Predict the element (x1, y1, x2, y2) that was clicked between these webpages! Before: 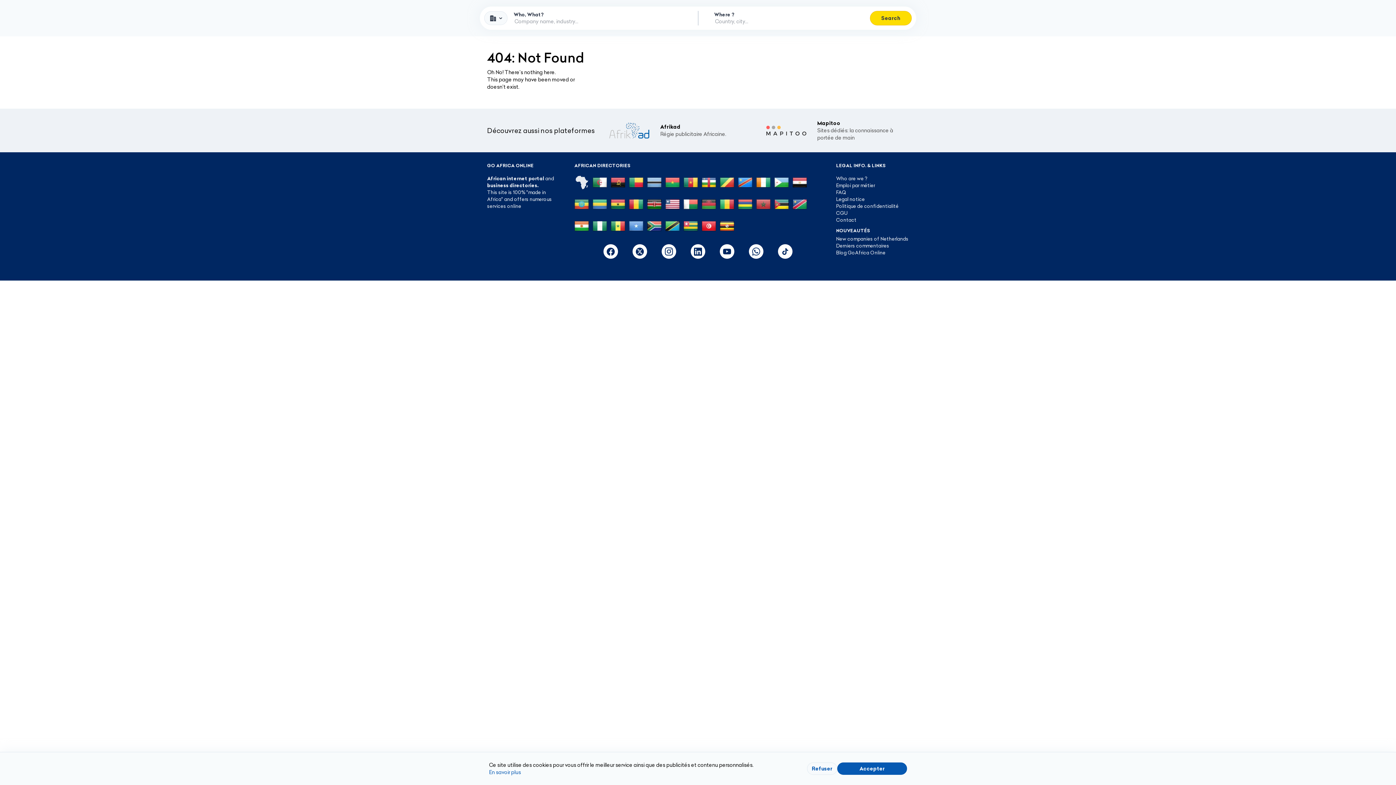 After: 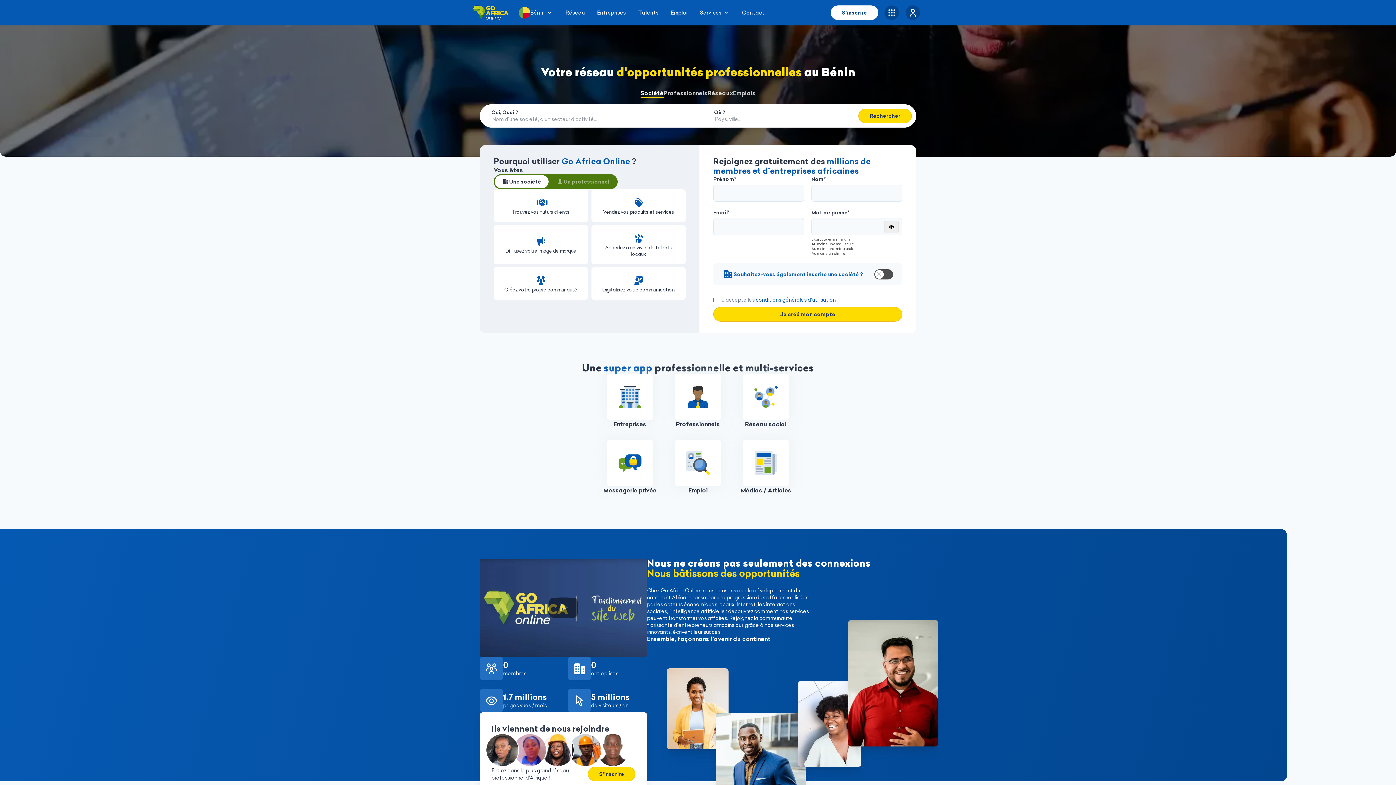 Action: bbox: (627, 171, 645, 193)